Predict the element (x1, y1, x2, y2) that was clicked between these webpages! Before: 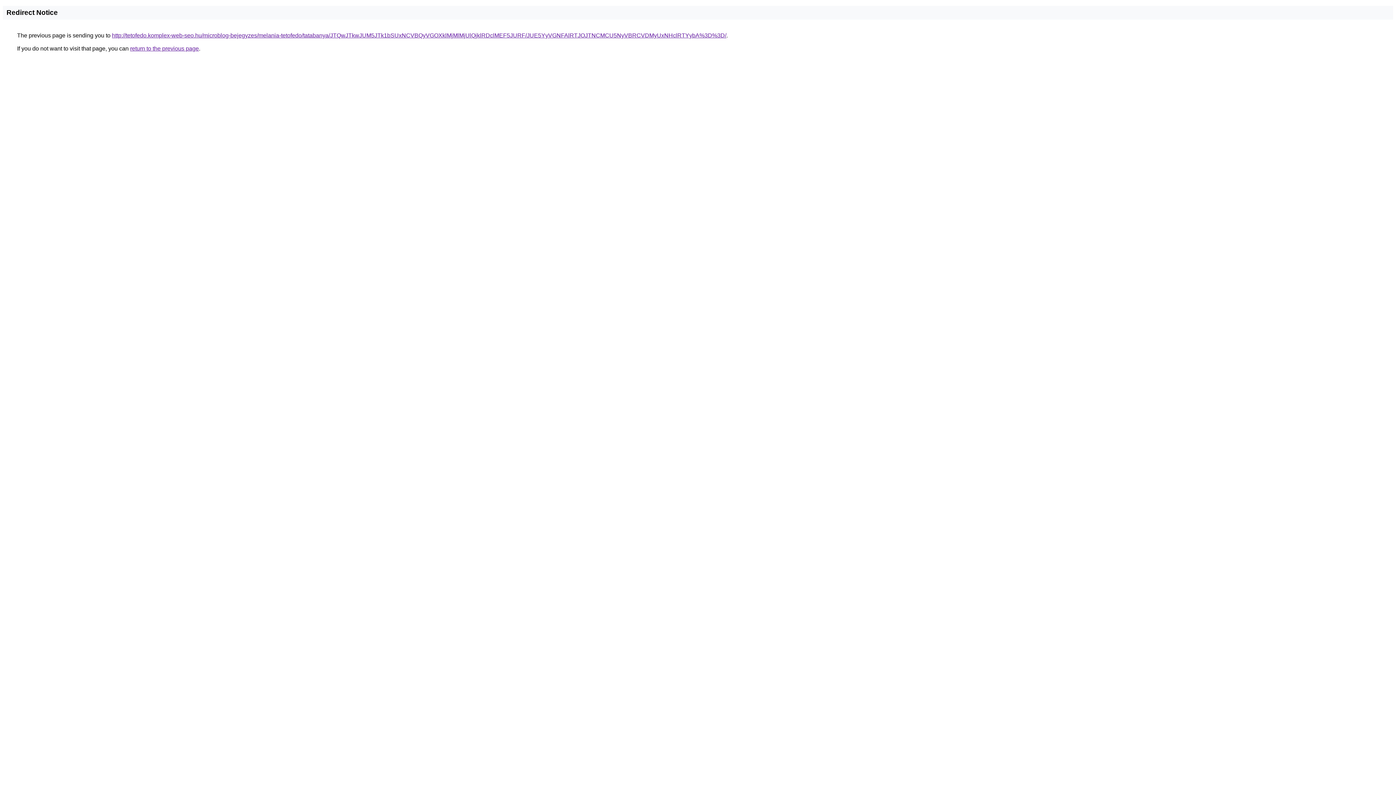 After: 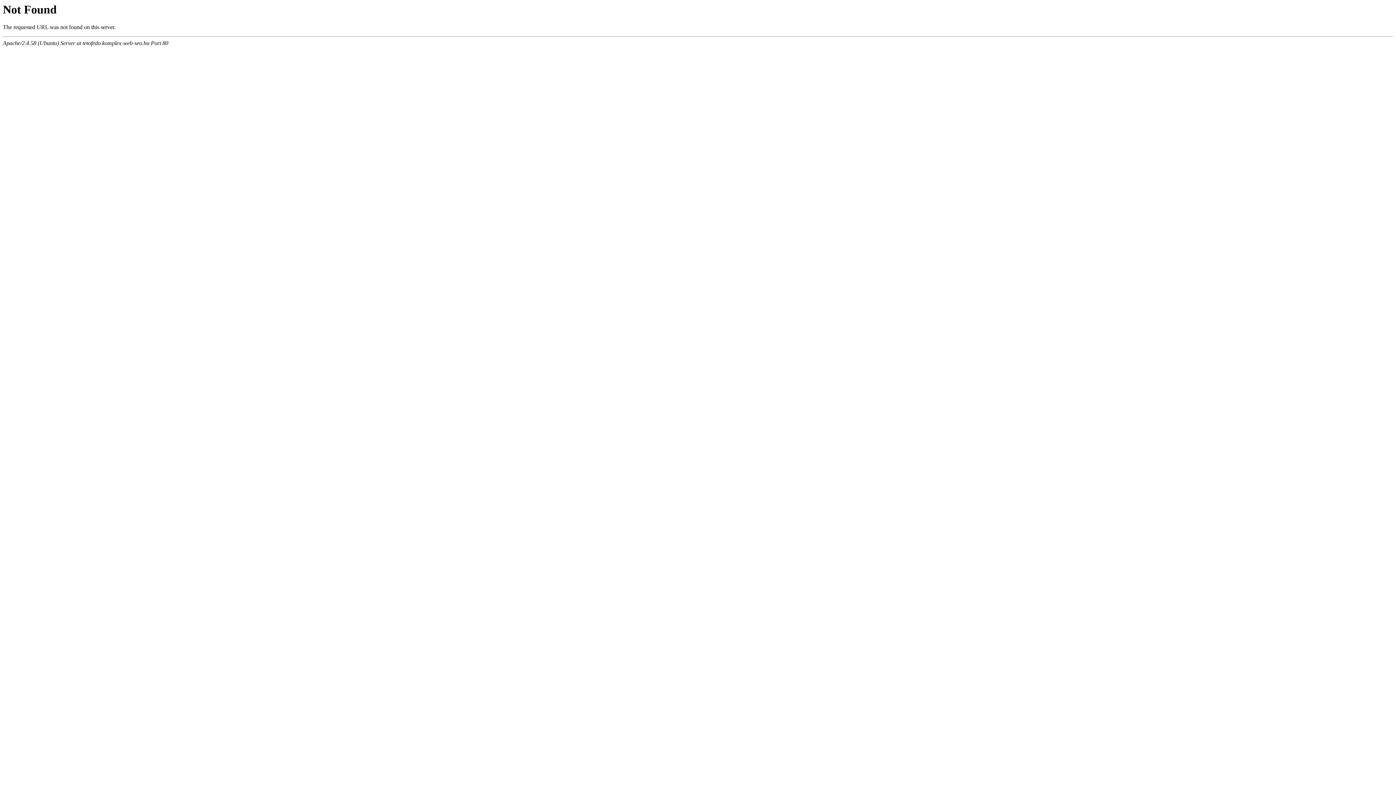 Action: label: http://tetofedo.komplex-web-seo.hu/microblog-bejegyzes/melania-tetofedo/tatabanya/JTQwJTkwJUM5JTk1bSUxNCVBQyVGOXklMjMlMjUlQjklRDclMEF5JURF/JUE5YyVGNFAlRTJOJTNCMCU5NyVBRCVDMyUxNHclRTYybA%3D%3D/ bbox: (112, 32, 726, 38)